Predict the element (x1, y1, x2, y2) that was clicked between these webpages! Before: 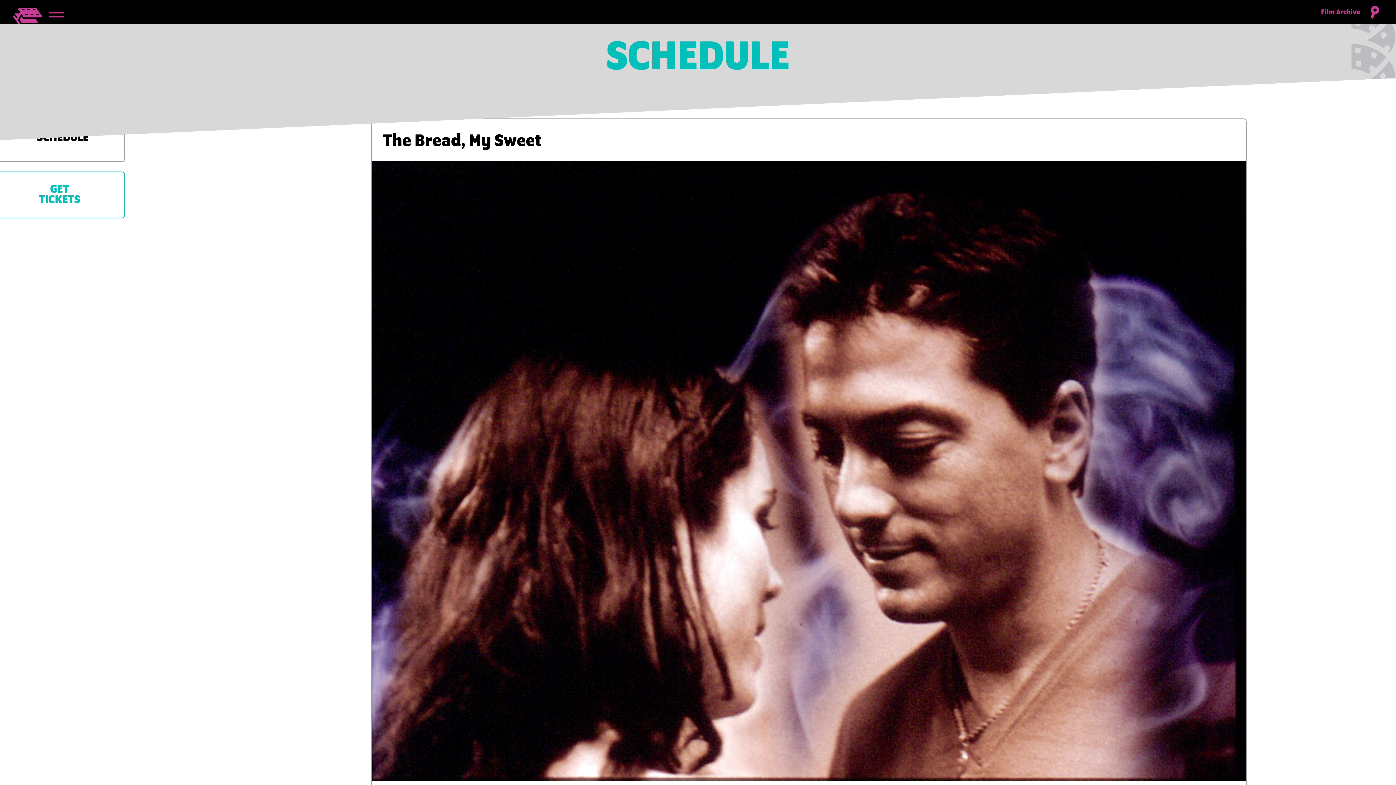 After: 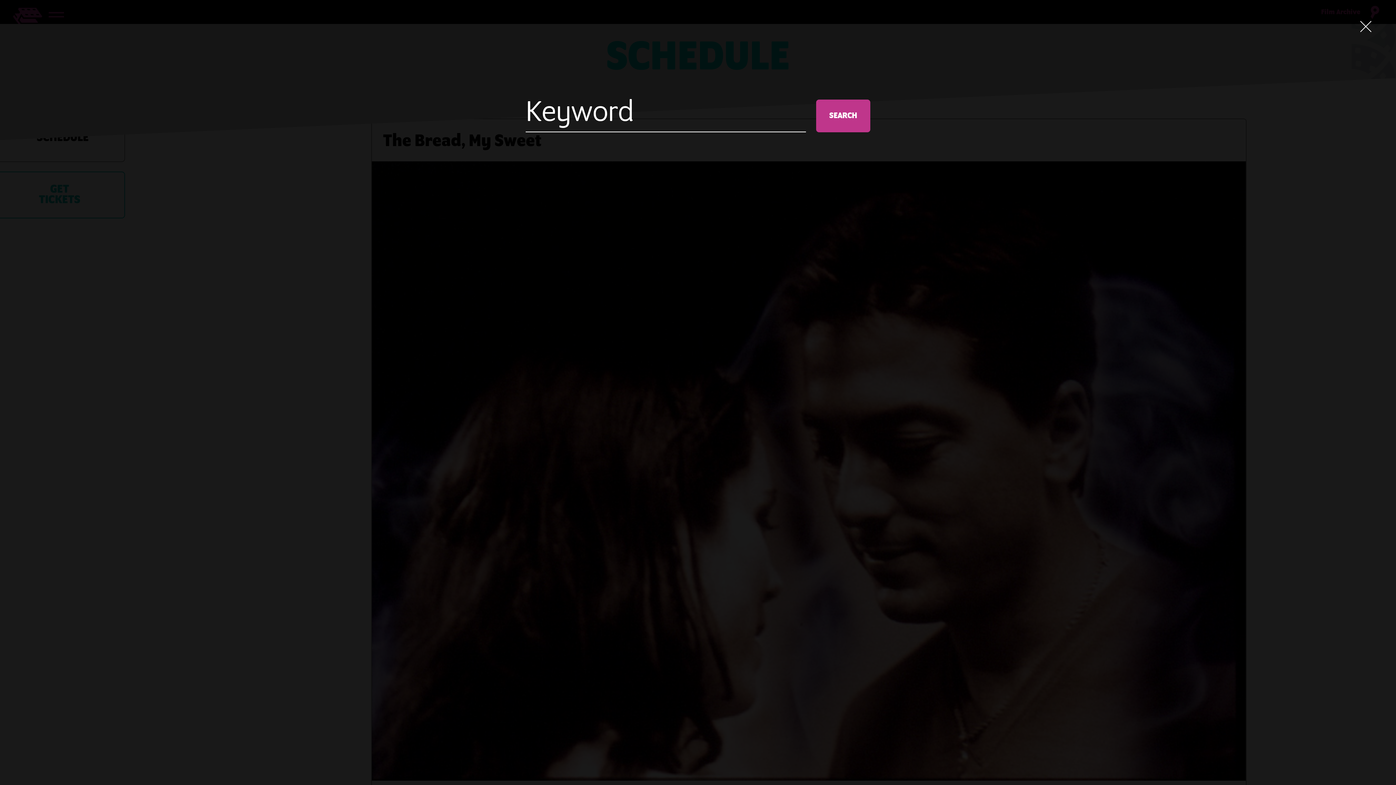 Action: bbox: (1370, 5, 1379, 18)